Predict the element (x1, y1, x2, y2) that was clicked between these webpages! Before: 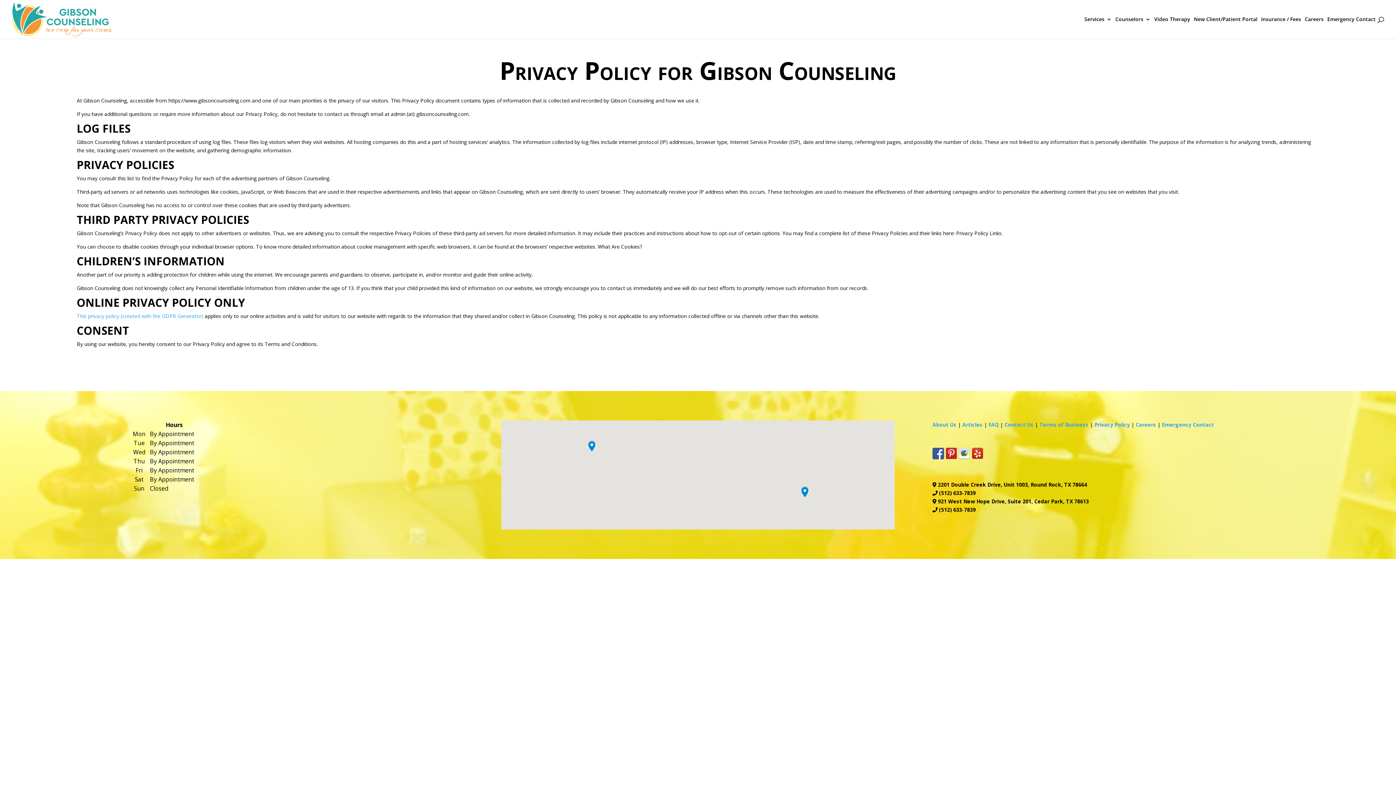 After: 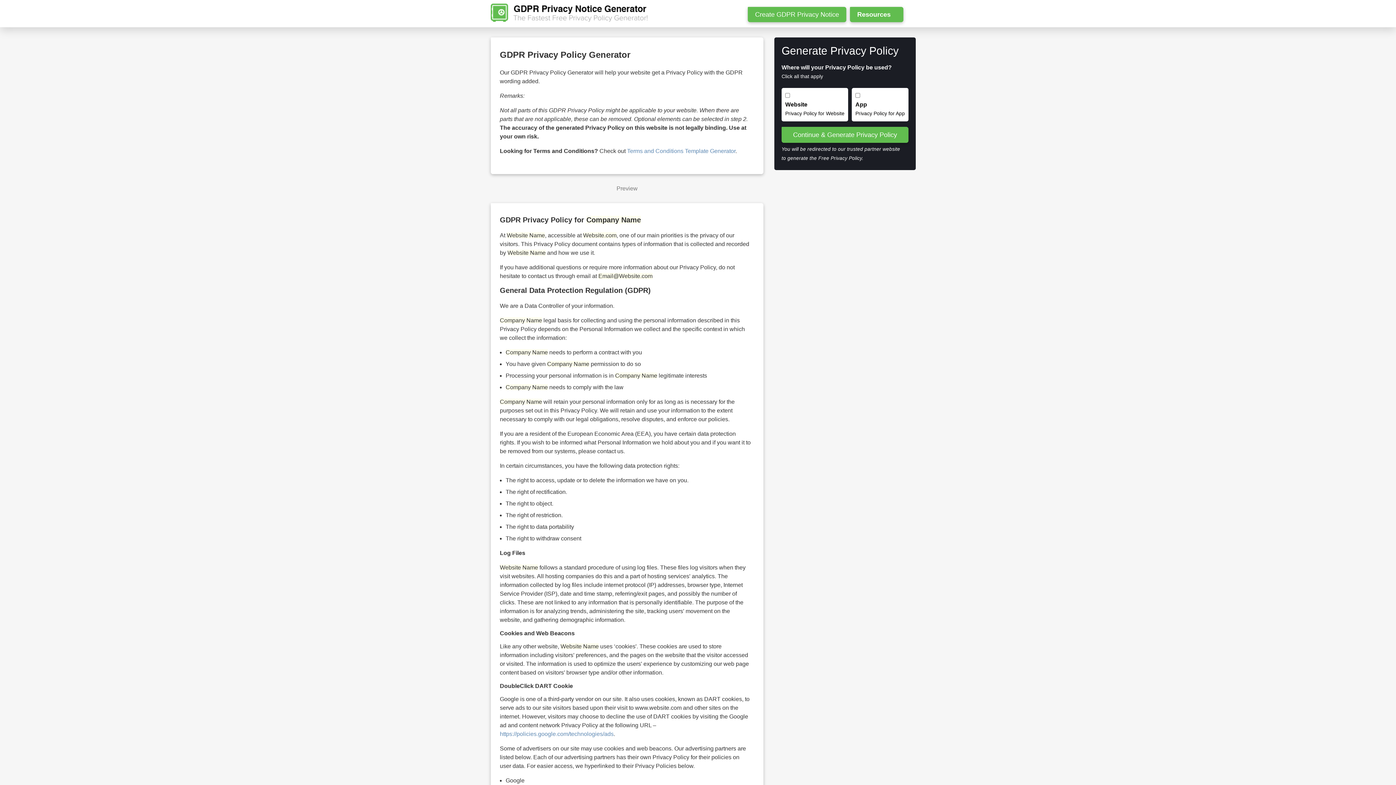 Action: label: This privacy policy (created with the GDPR Generator) bbox: (76, 312, 203, 319)